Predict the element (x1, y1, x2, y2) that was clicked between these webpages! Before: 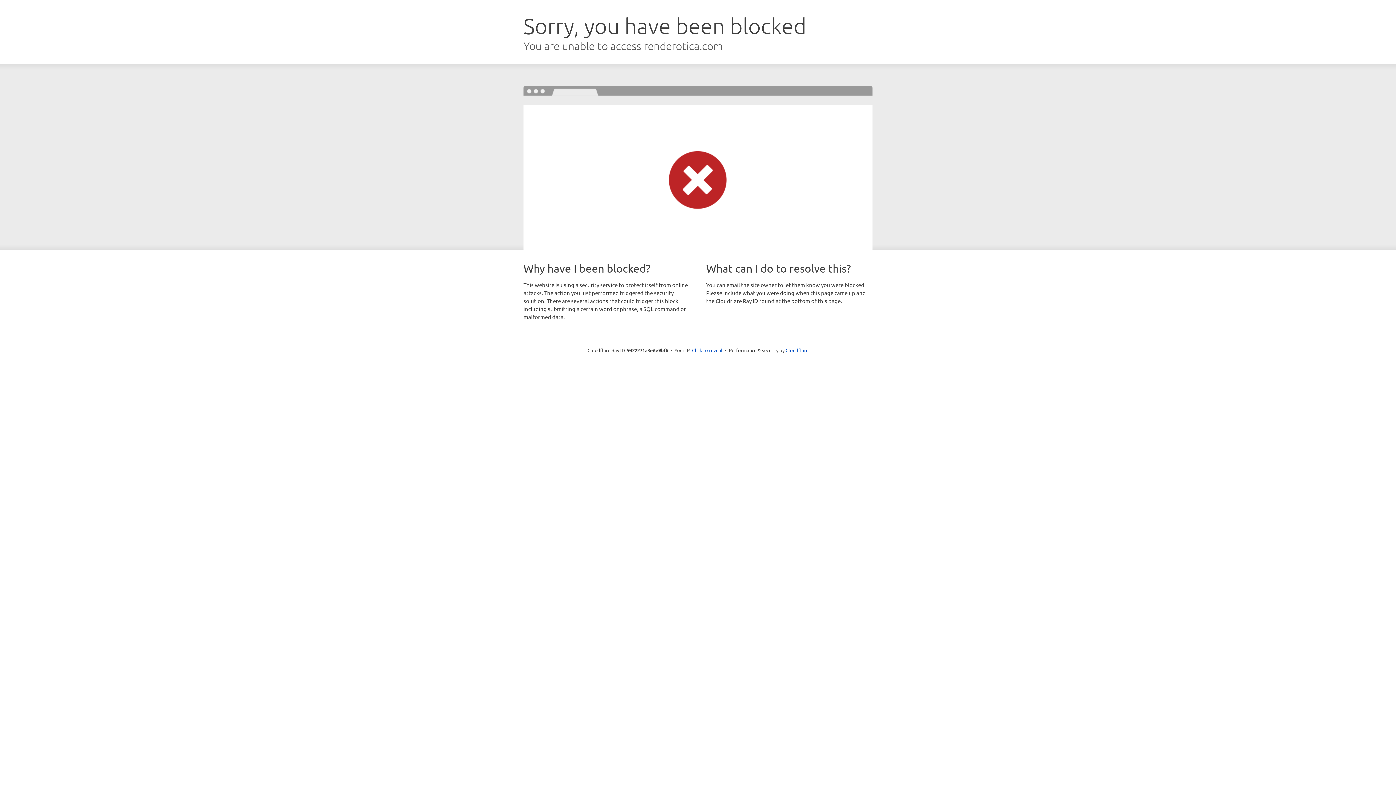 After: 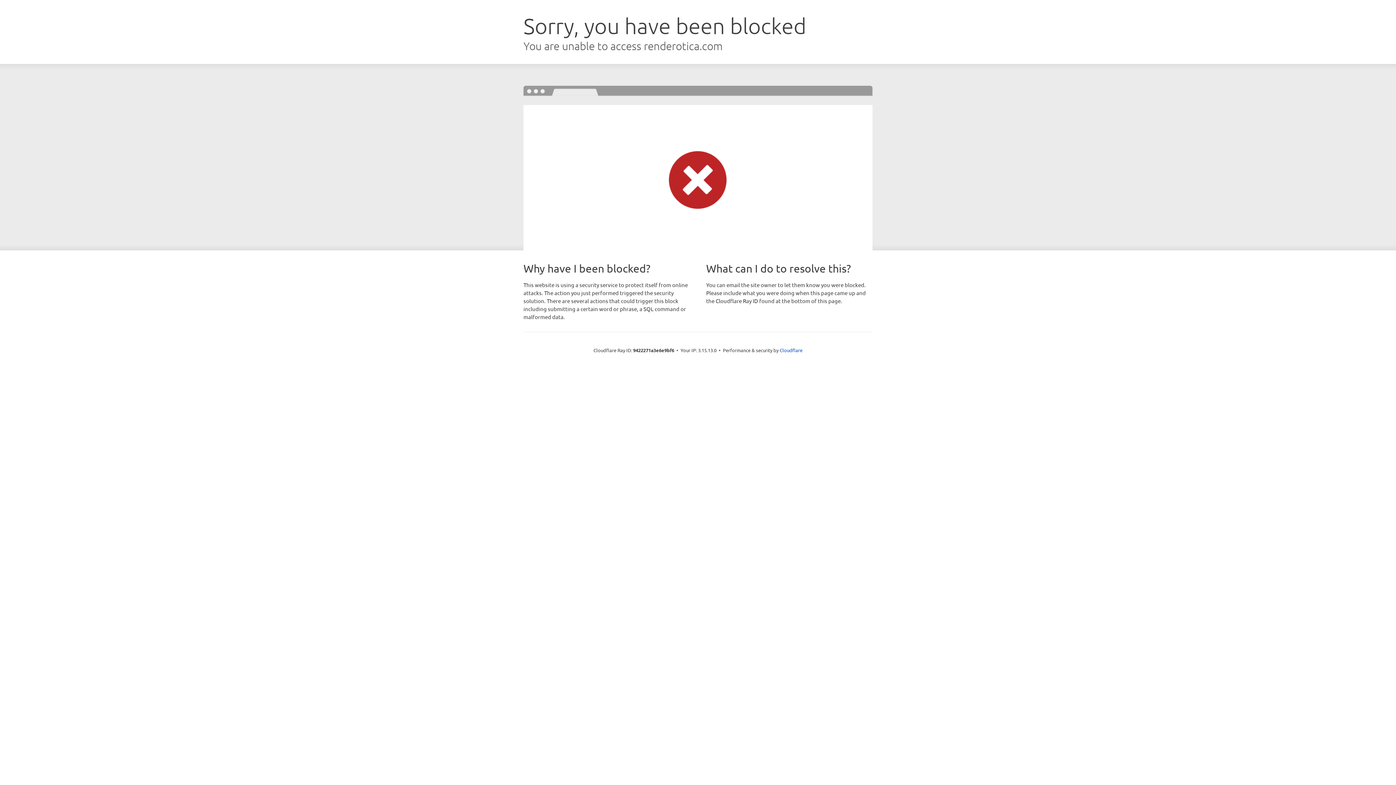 Action: label: Click to reveal bbox: (692, 346, 722, 353)